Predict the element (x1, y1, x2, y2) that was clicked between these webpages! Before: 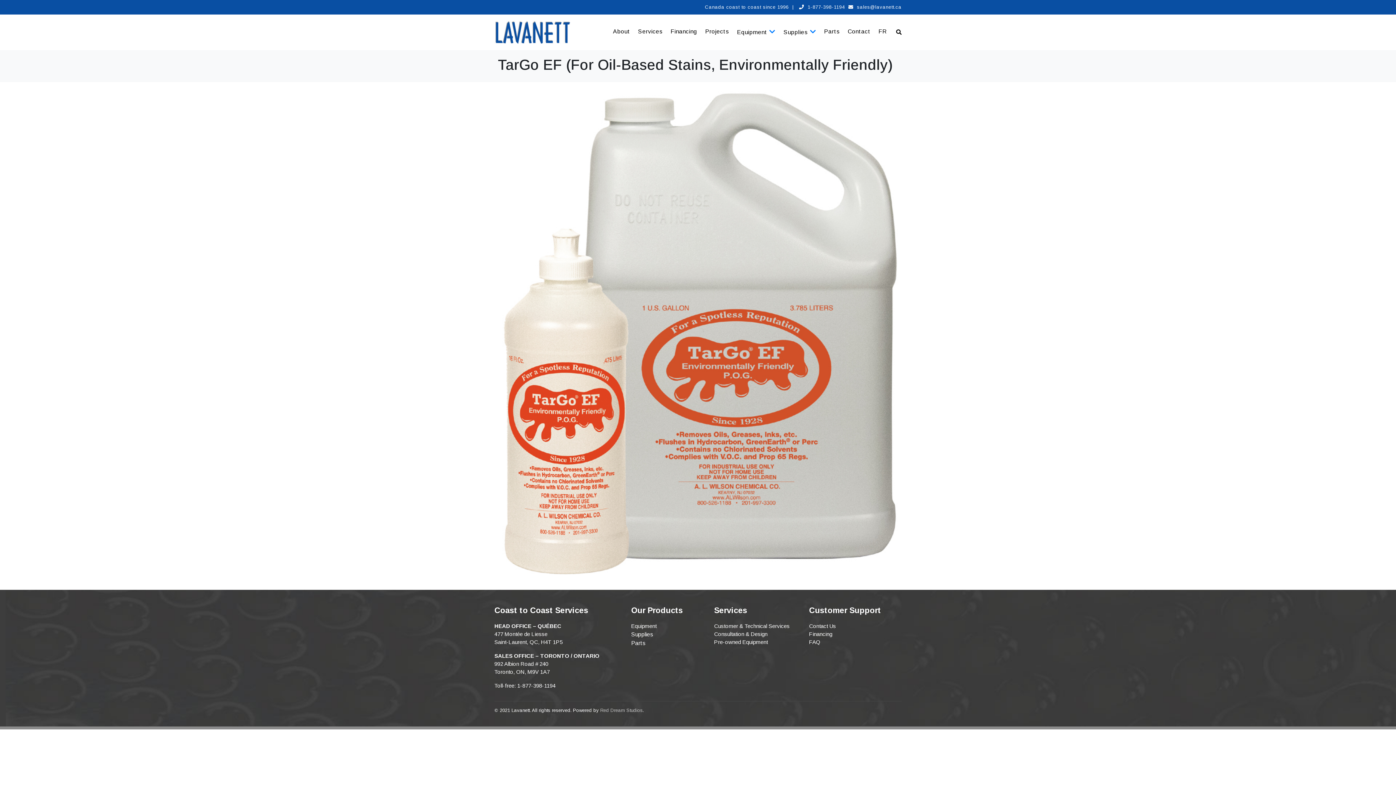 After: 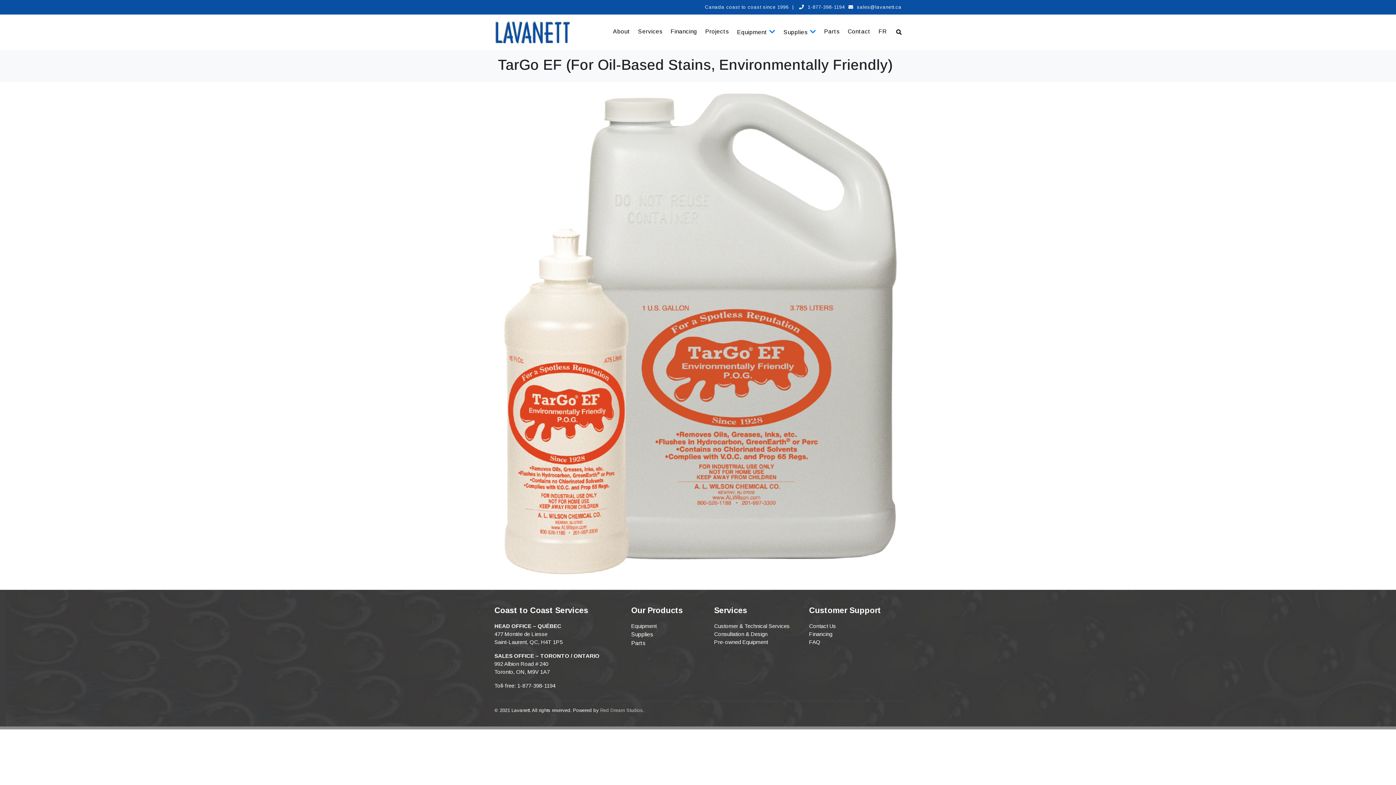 Action: bbox: (600, 707, 642, 713) label: Red Dream Studios